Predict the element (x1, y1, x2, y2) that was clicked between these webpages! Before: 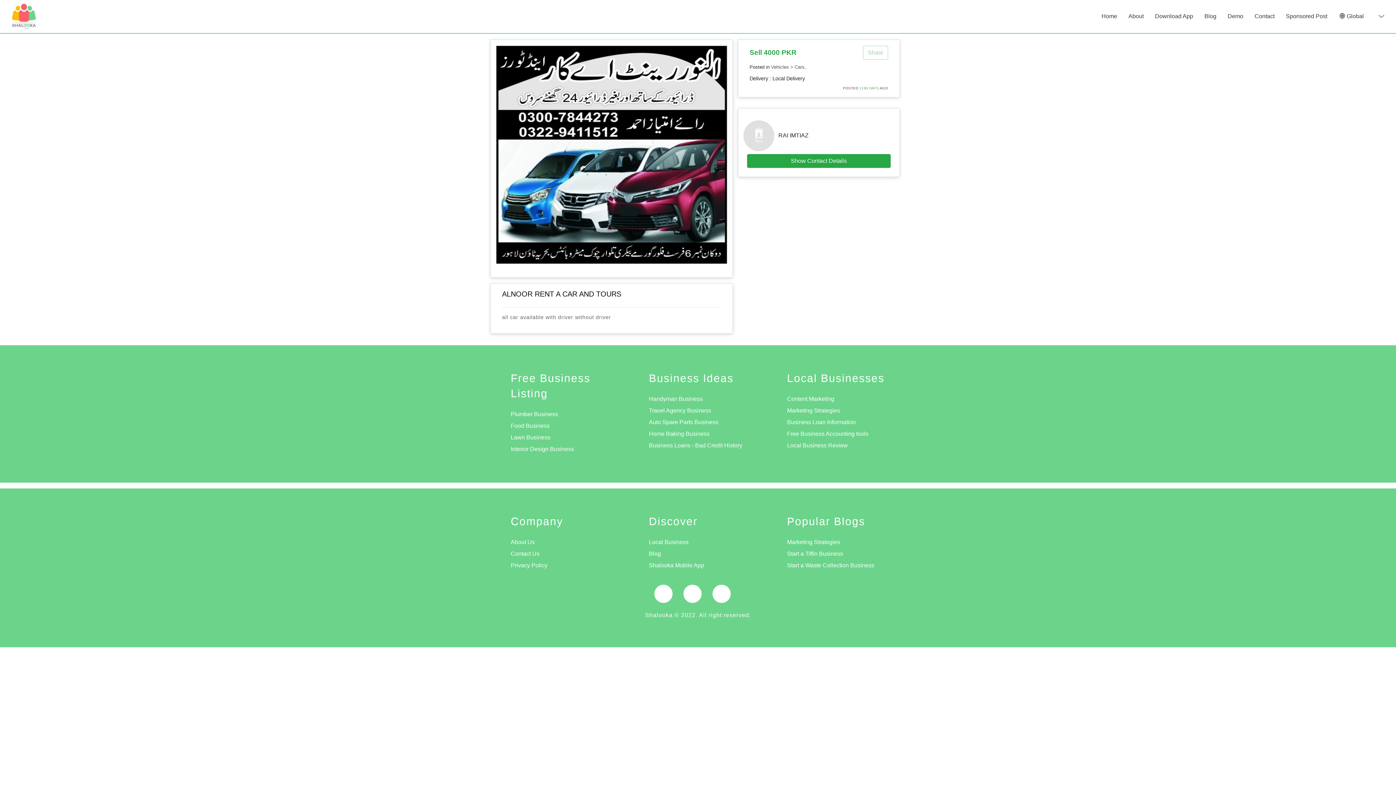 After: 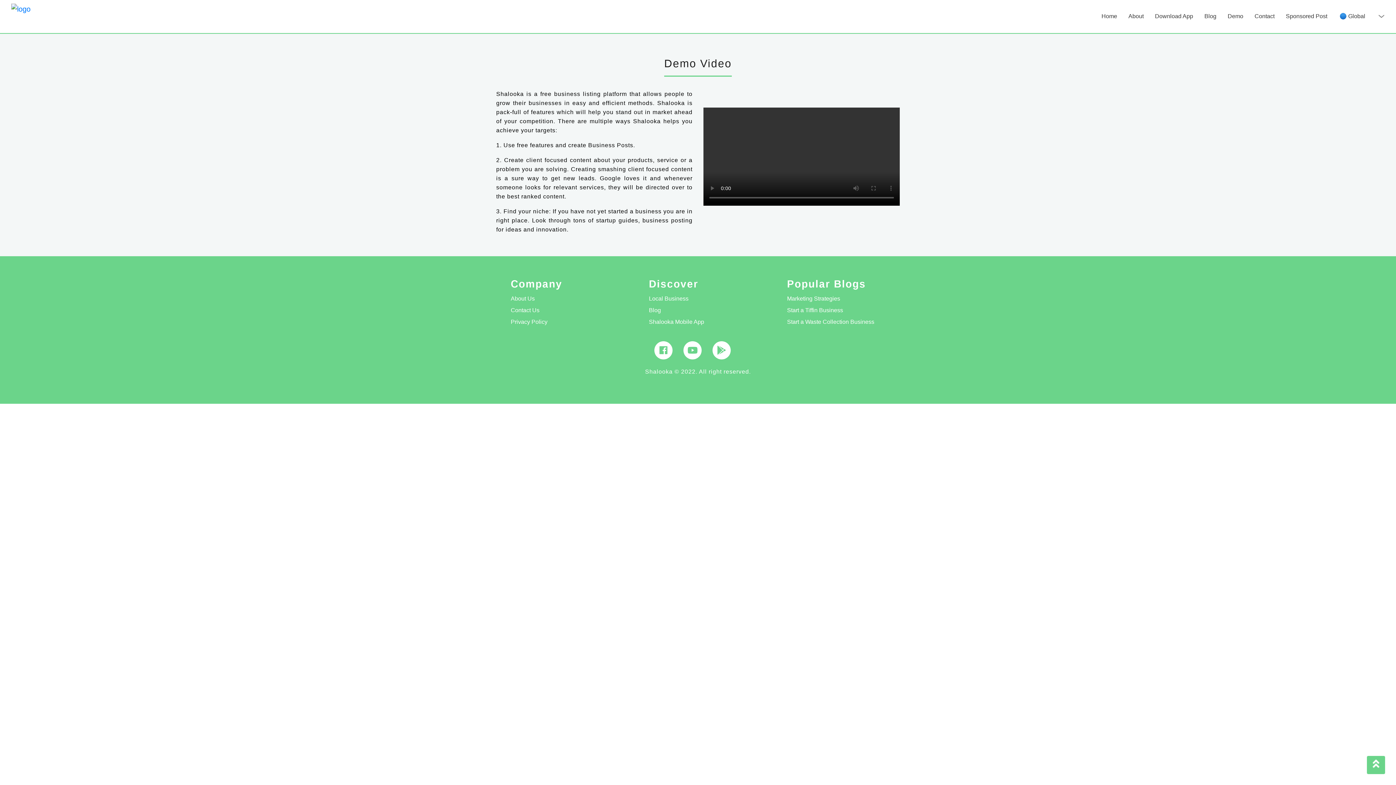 Action: label: Demo bbox: (1225, 9, 1246, 23)